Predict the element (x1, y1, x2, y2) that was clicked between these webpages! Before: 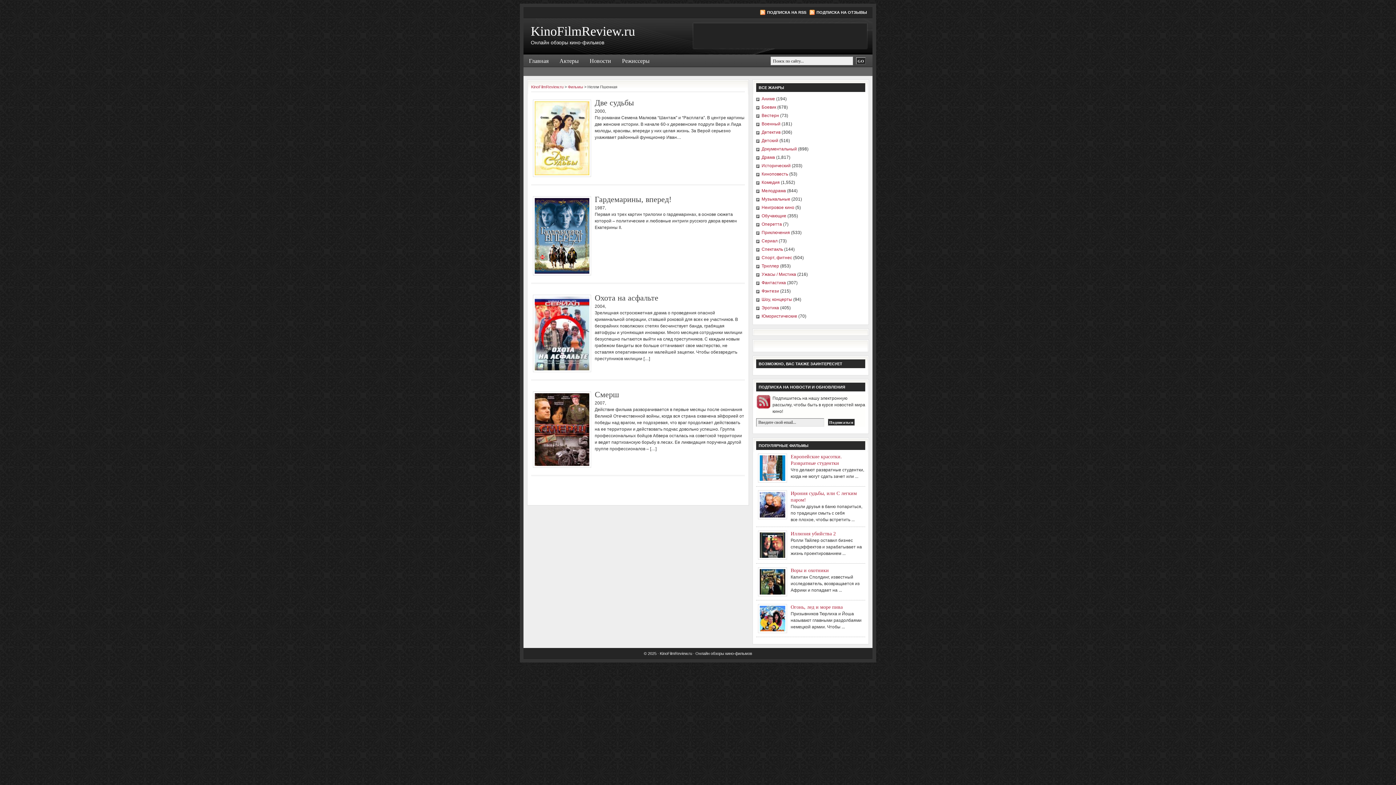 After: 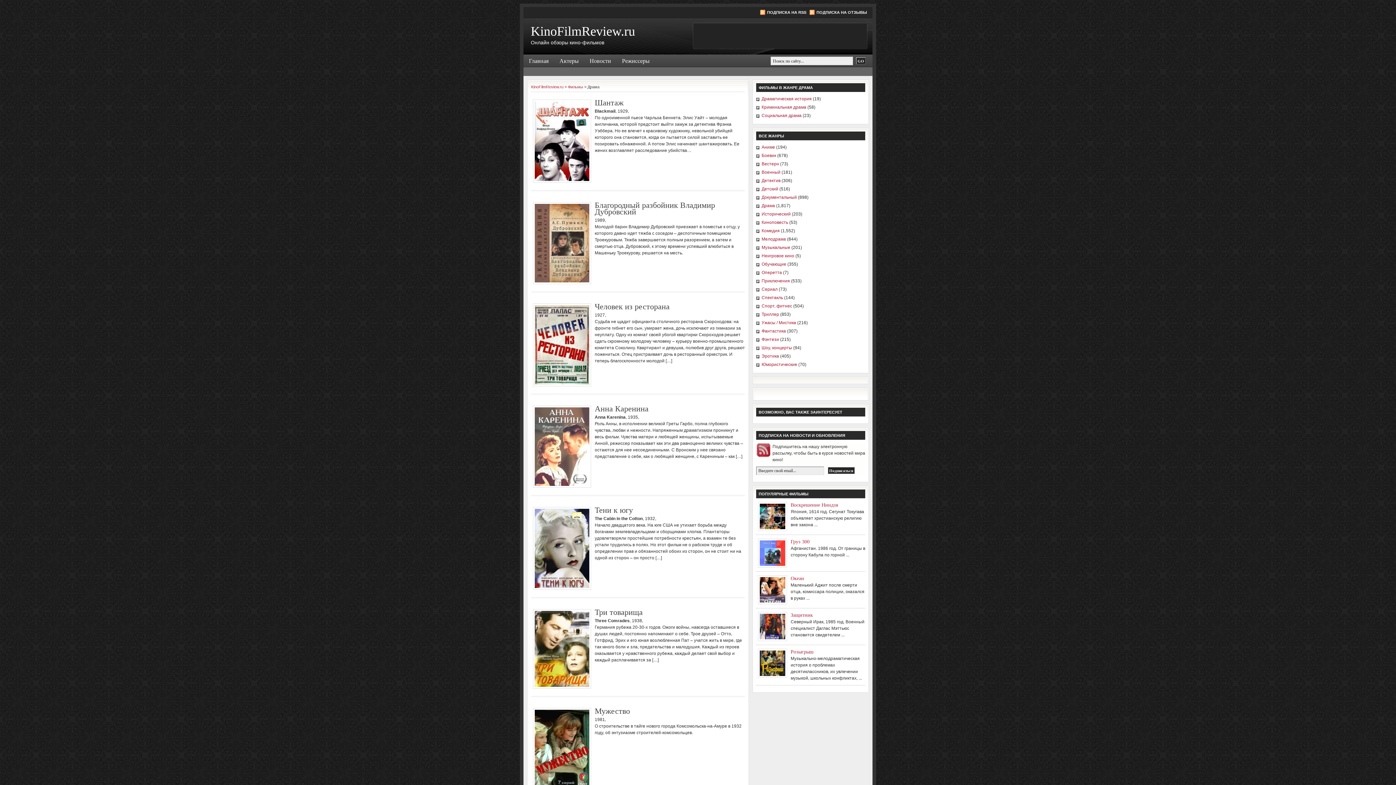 Action: bbox: (761, 154, 775, 160) label: Драма